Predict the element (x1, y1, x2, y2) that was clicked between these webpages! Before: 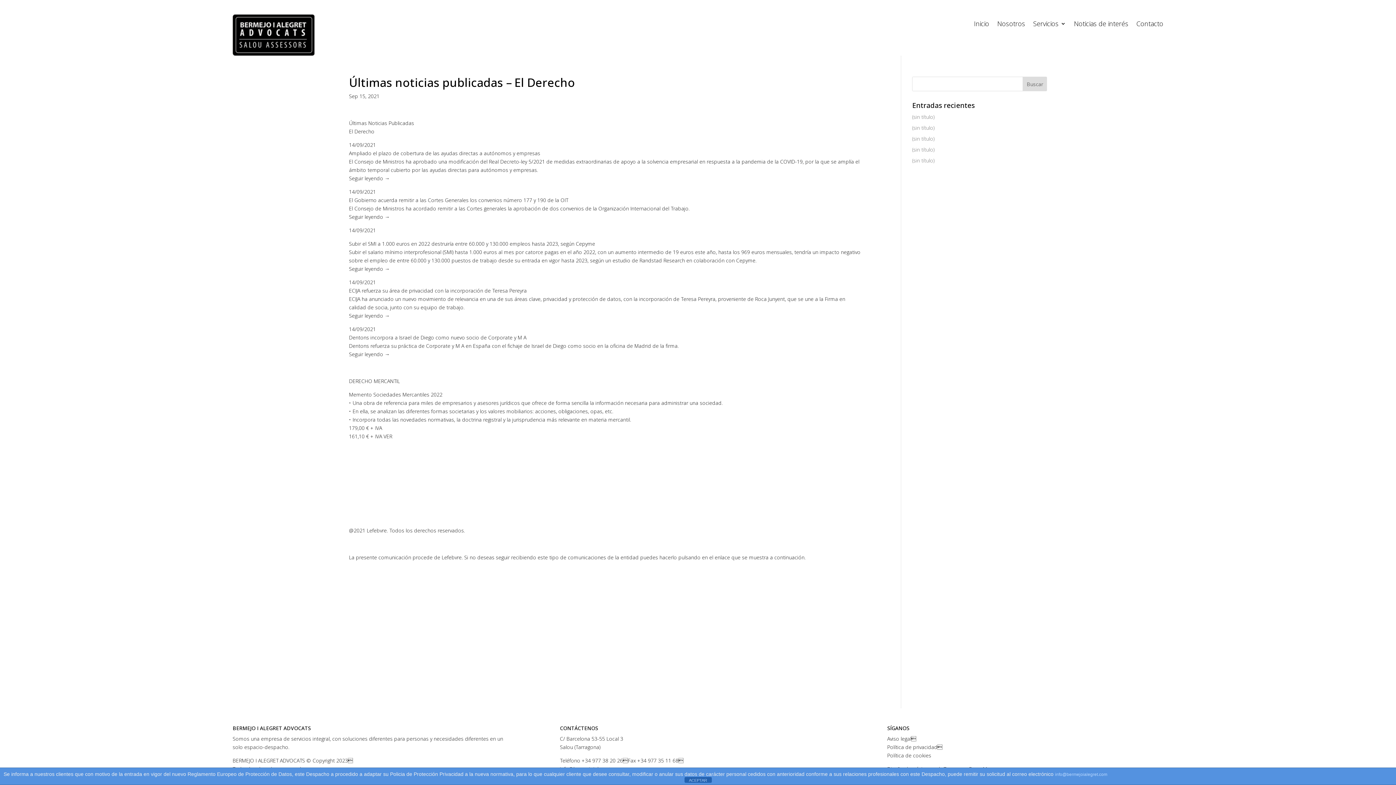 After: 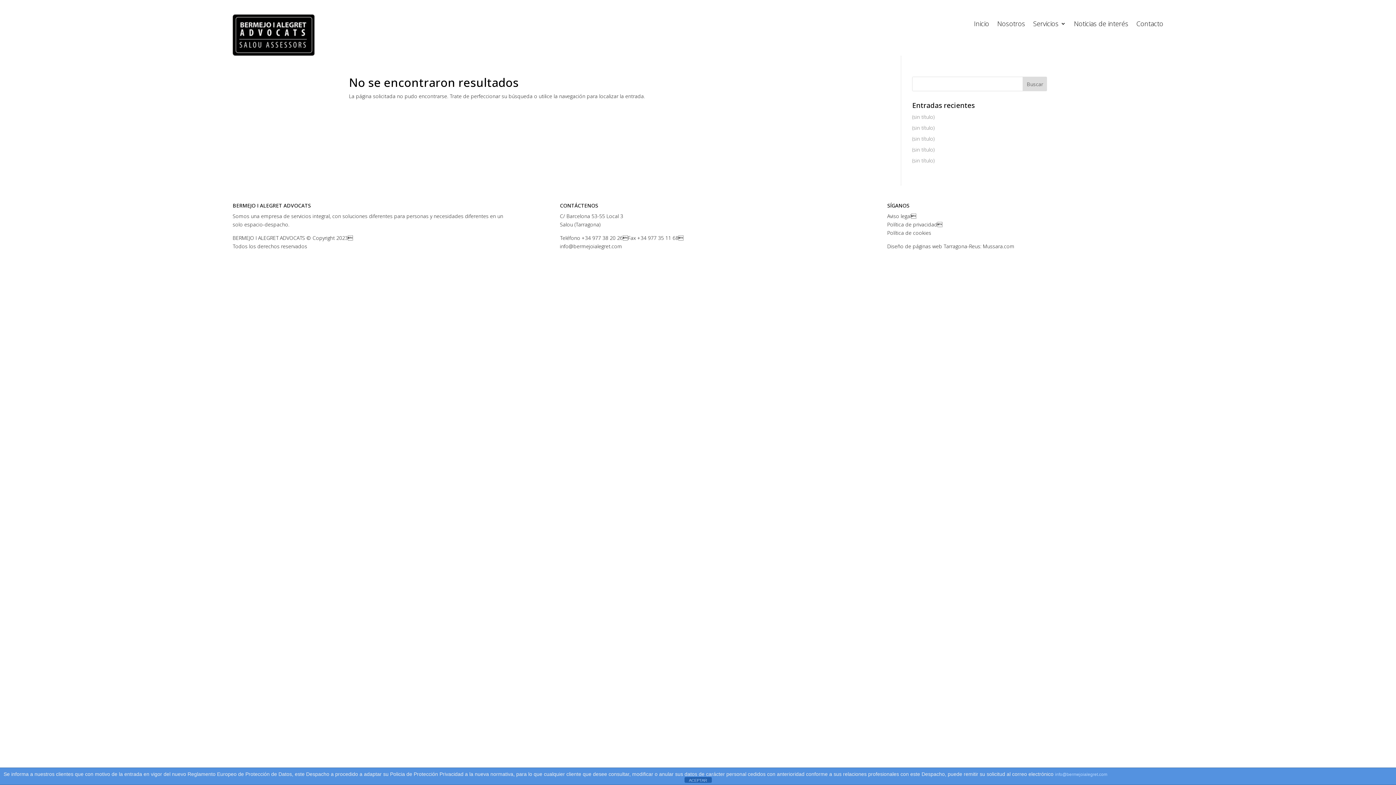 Action: bbox: (887, 744, 937, 750) label: Política de privacidad